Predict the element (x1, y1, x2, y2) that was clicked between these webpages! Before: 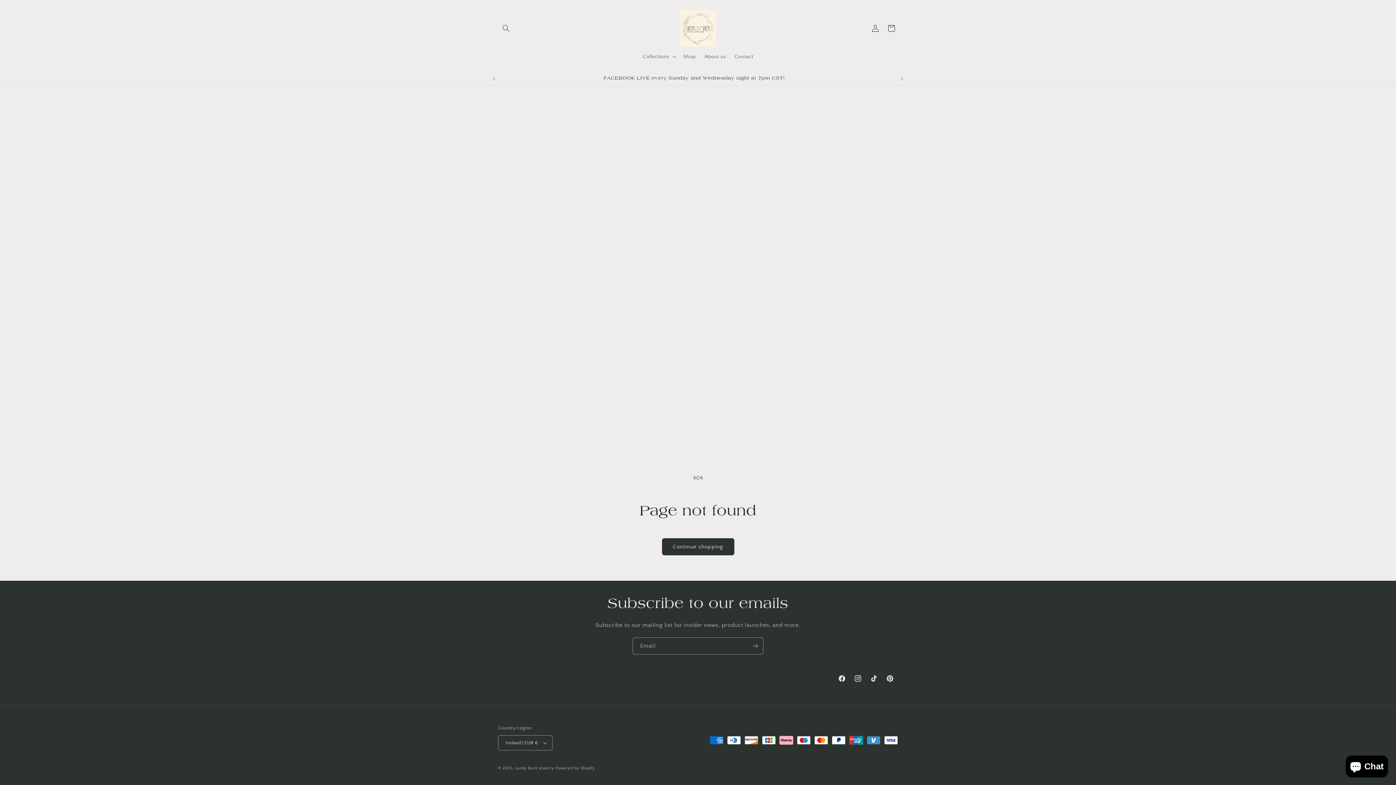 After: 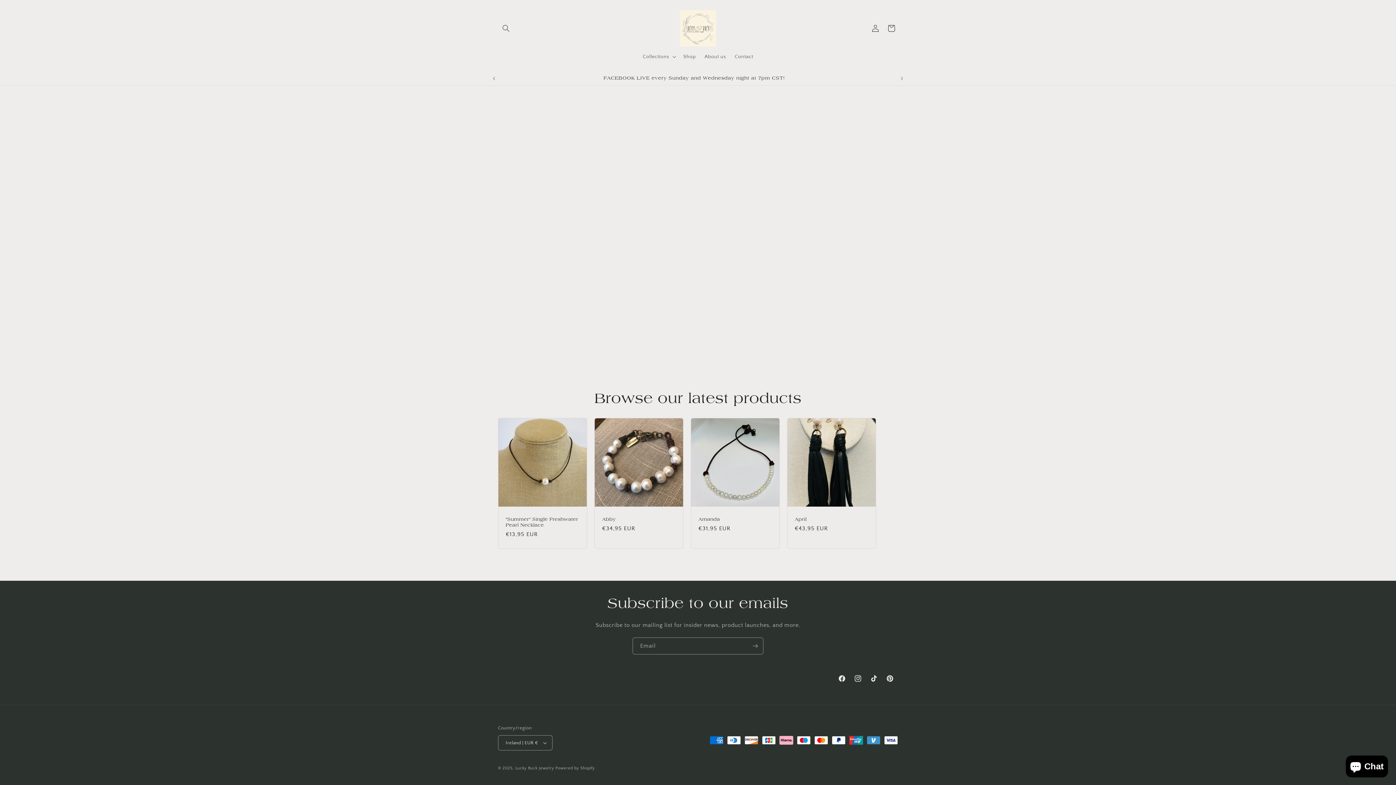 Action: bbox: (677, 7, 719, 49)